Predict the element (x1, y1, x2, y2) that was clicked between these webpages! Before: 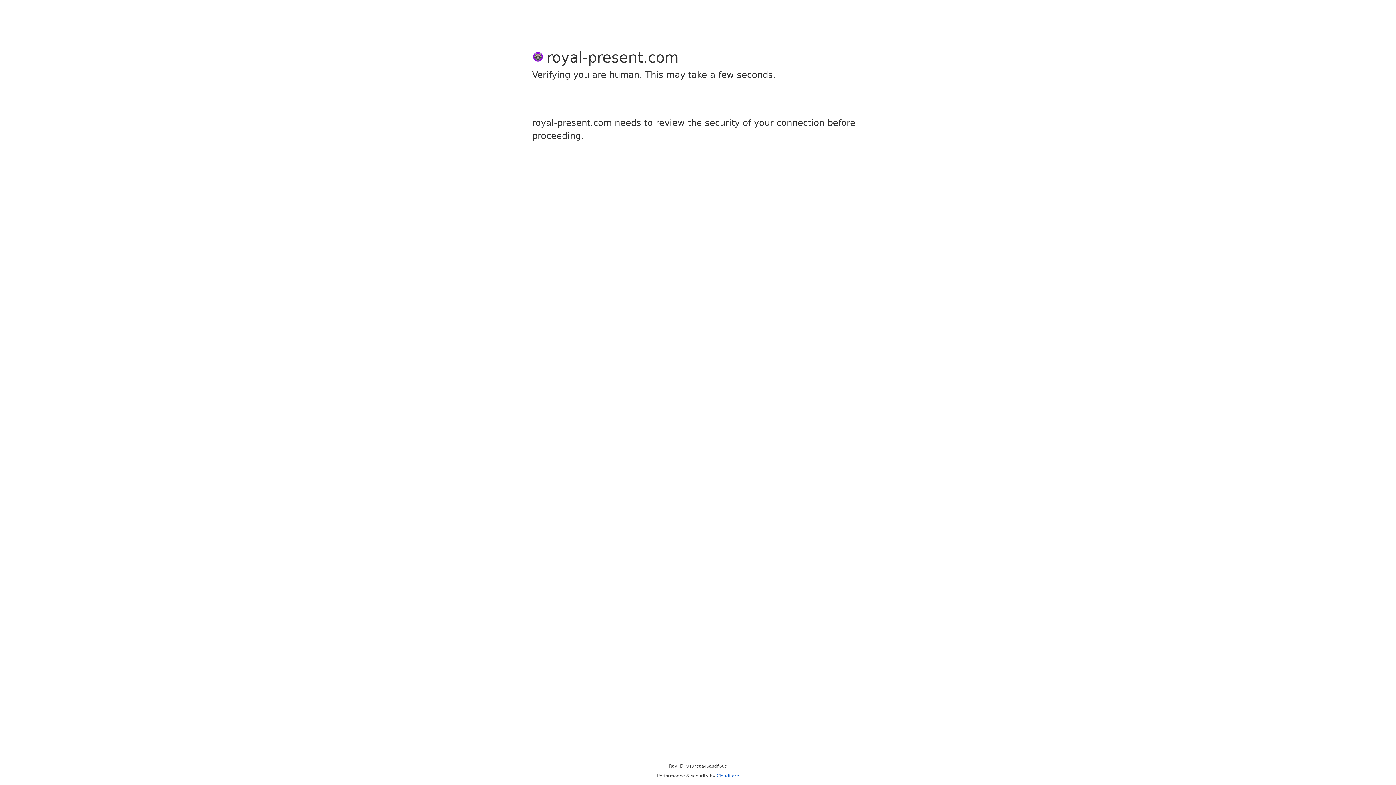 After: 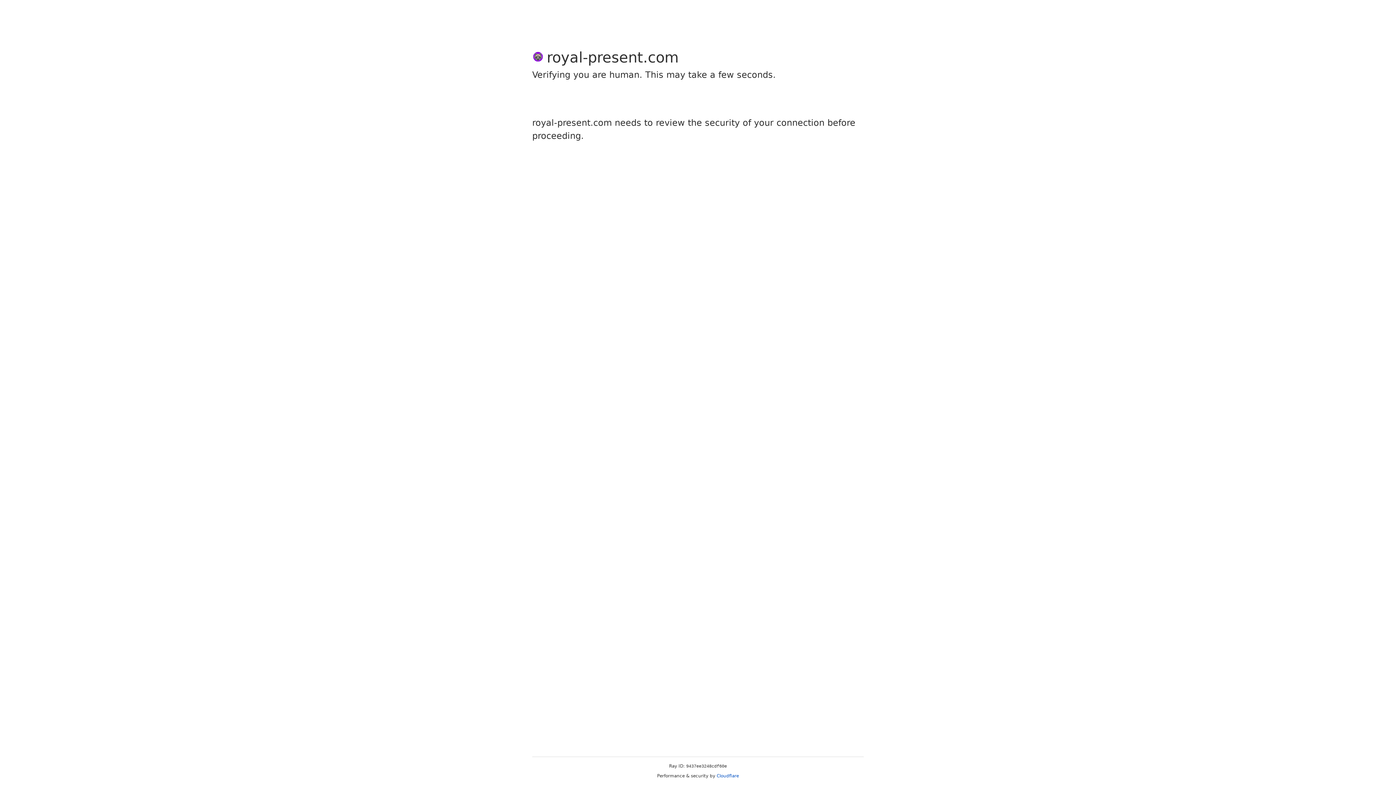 Action: label: Cloudflare bbox: (716, 773, 739, 778)